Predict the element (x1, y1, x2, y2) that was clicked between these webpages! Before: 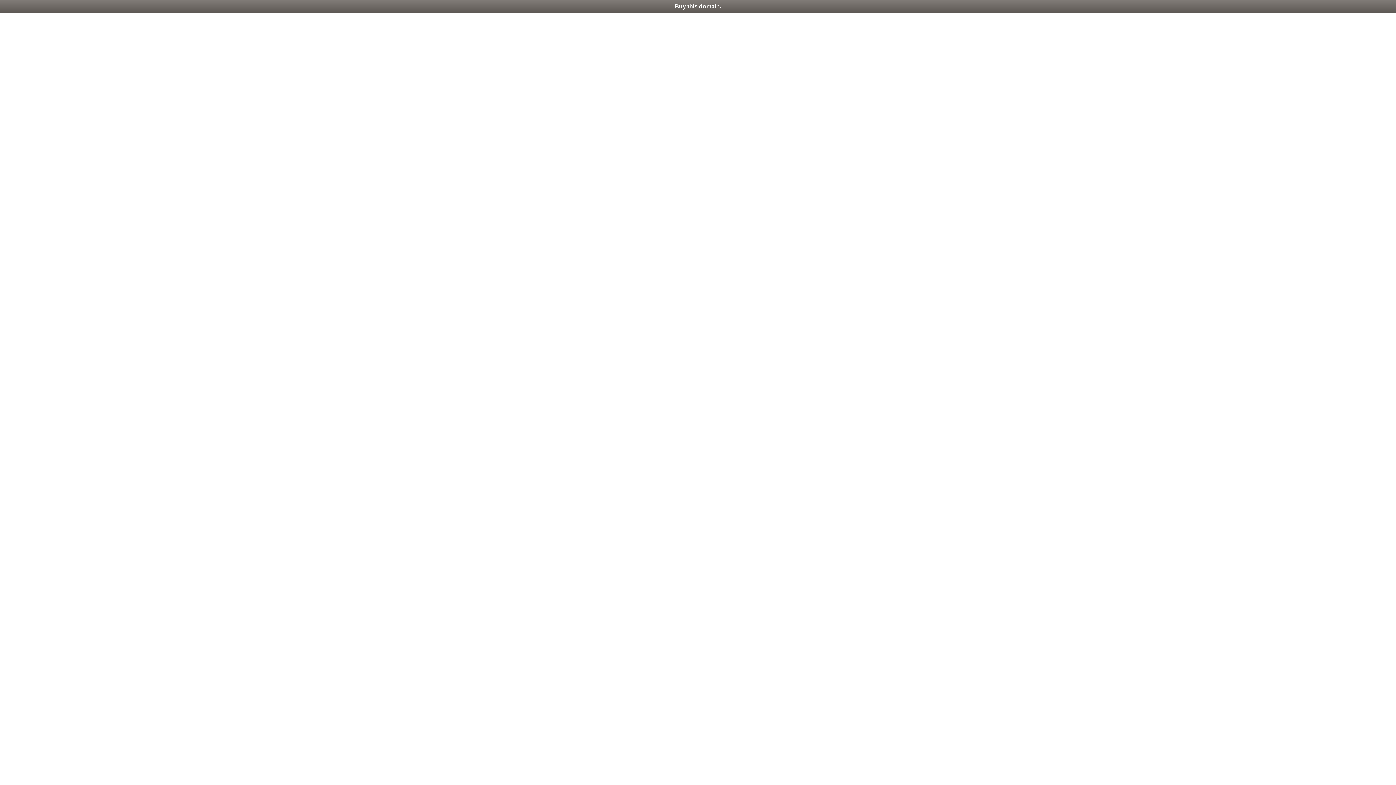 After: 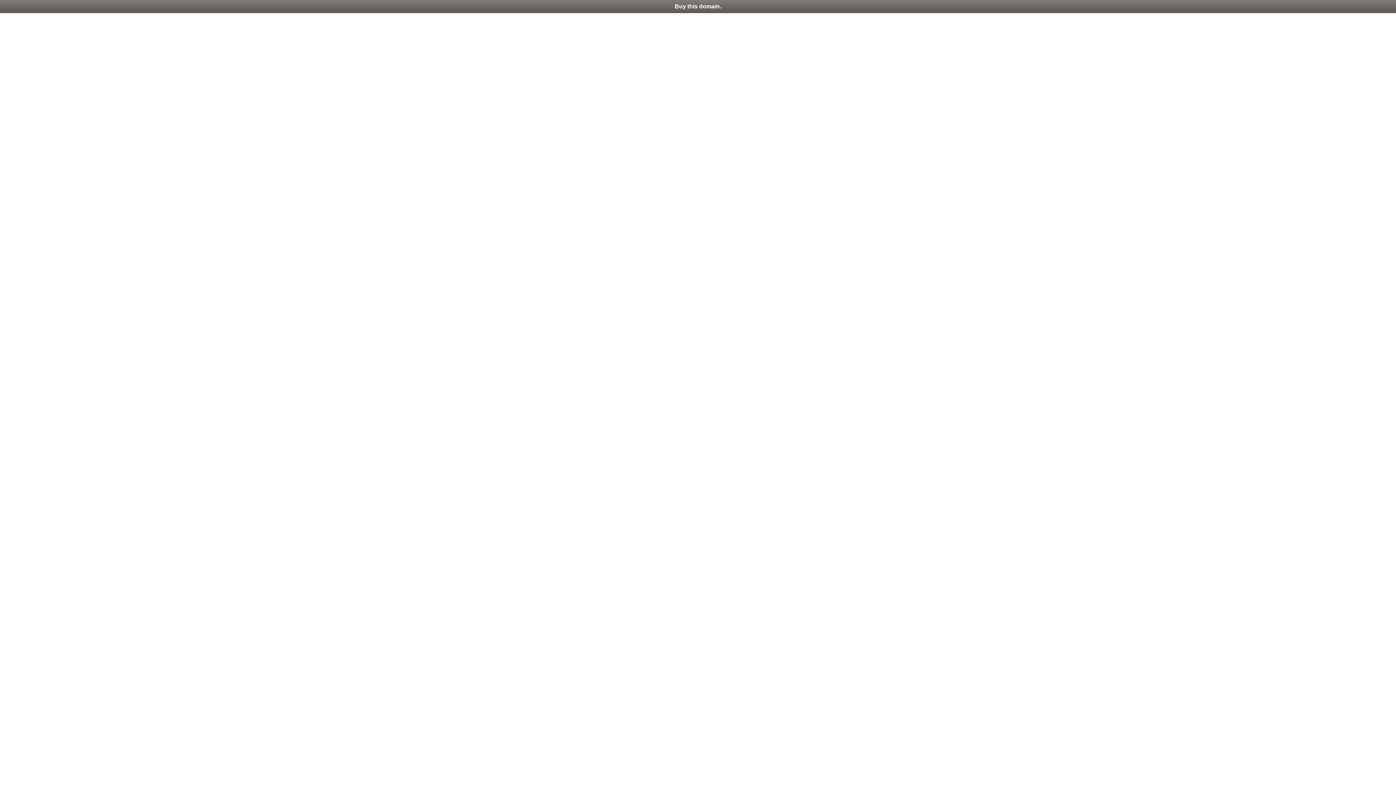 Action: bbox: (0, 0, 1396, 13) label: Buy this domain.